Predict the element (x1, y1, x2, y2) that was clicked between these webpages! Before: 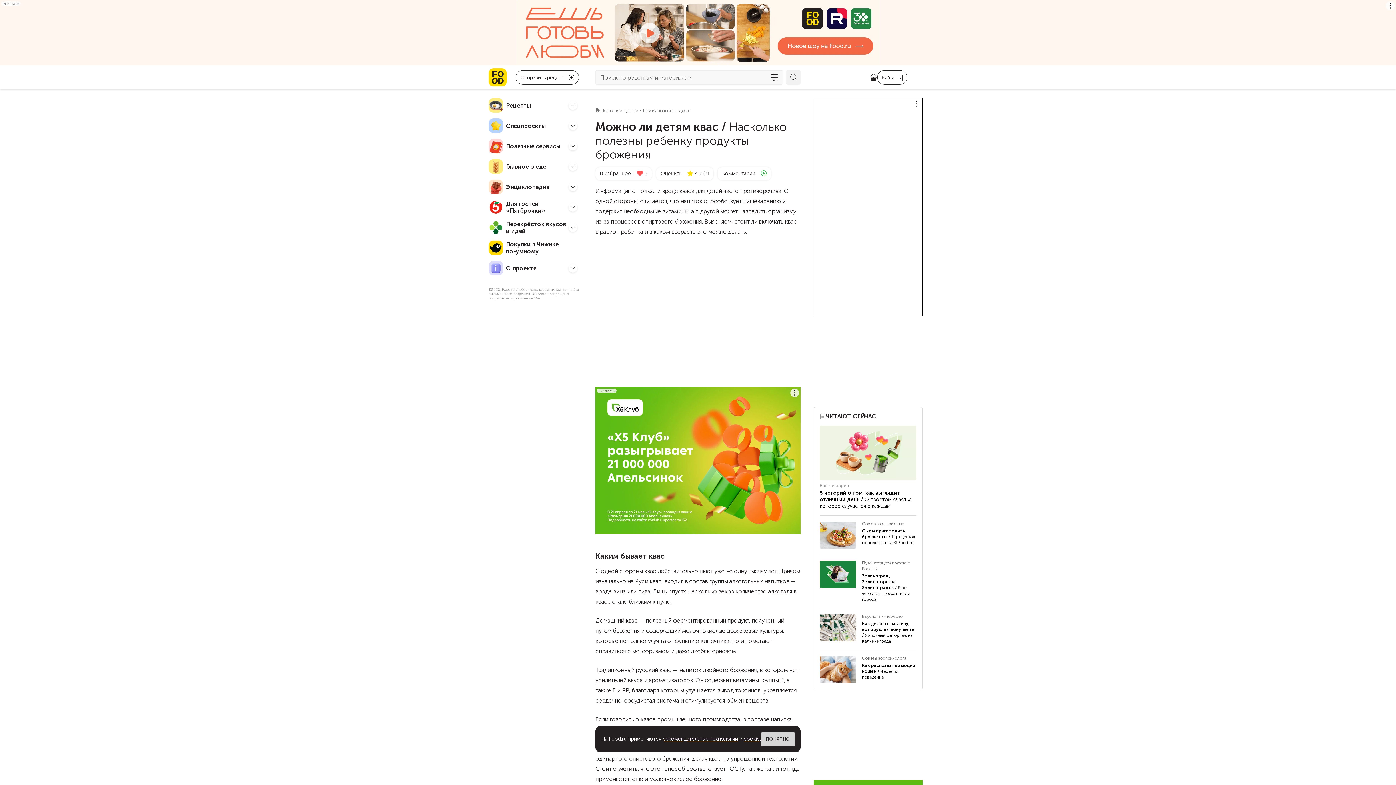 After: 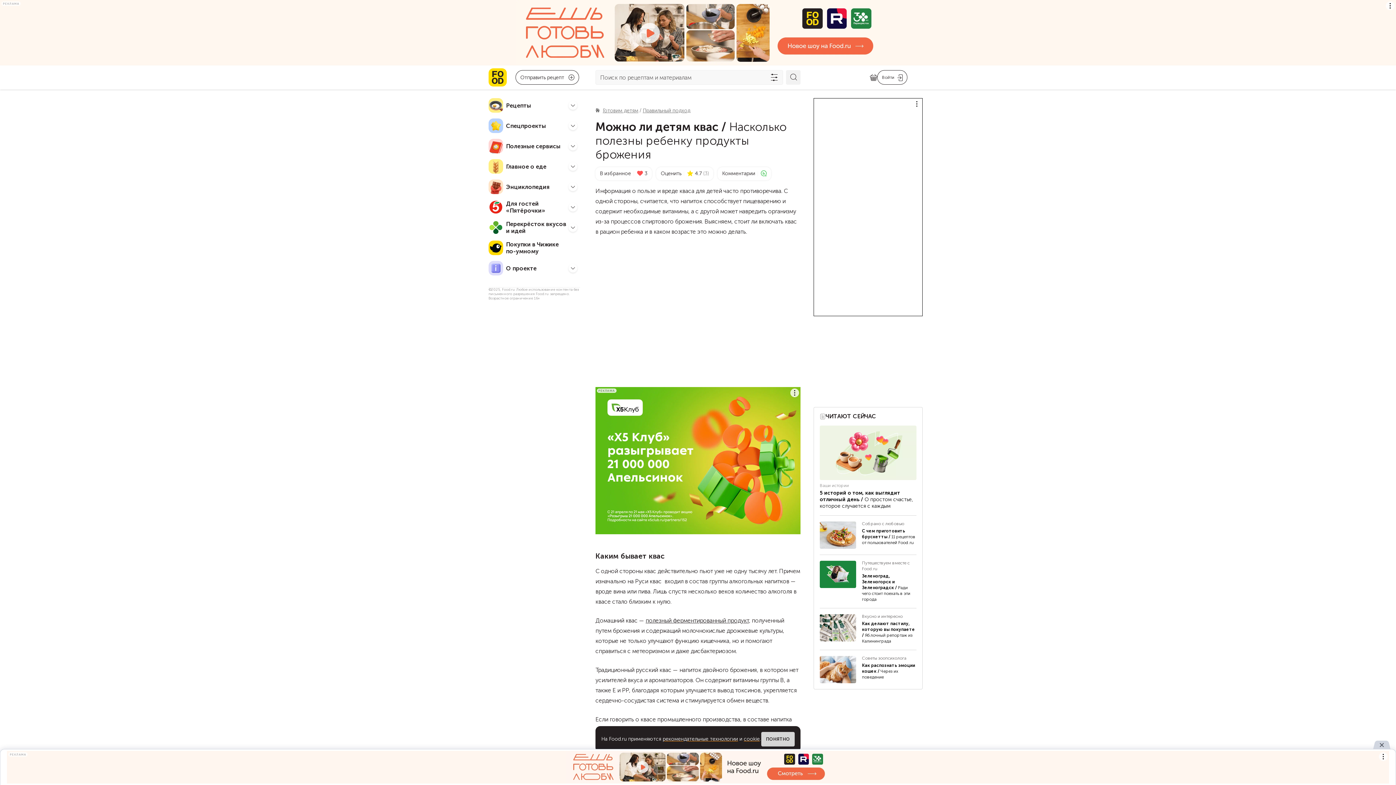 Action: bbox: (595, 387, 800, 534) label: РЕКЛАМА